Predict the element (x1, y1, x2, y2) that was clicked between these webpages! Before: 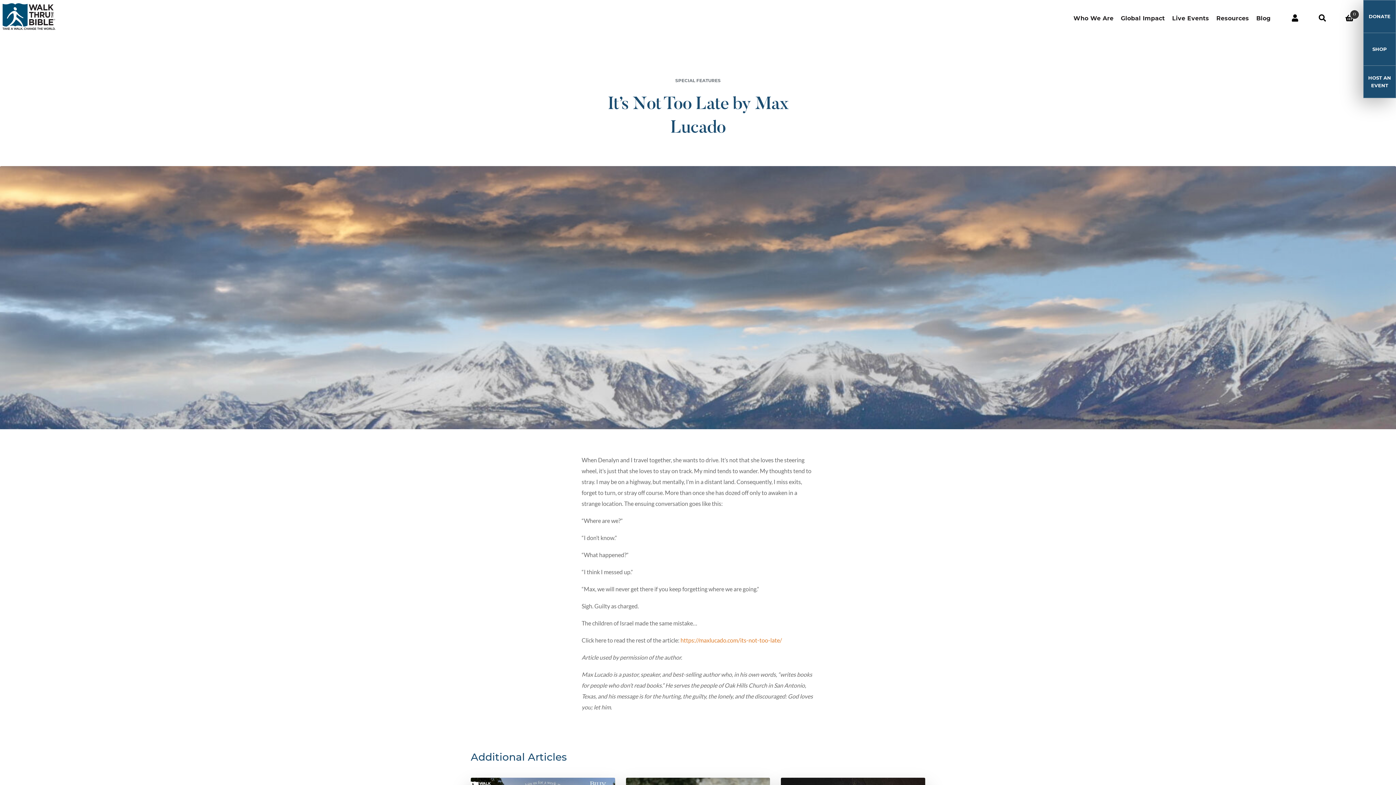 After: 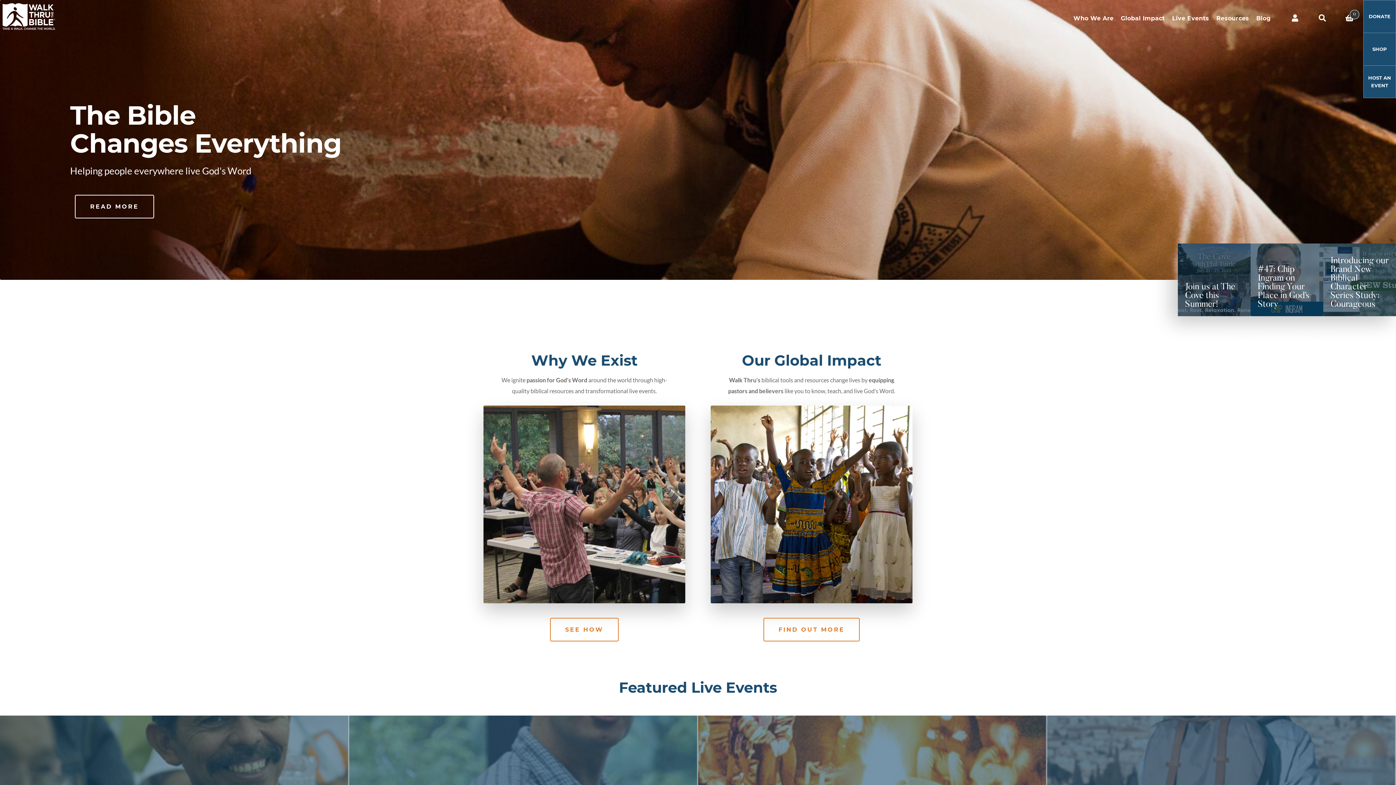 Action: bbox: (2, 25, 55, 31)